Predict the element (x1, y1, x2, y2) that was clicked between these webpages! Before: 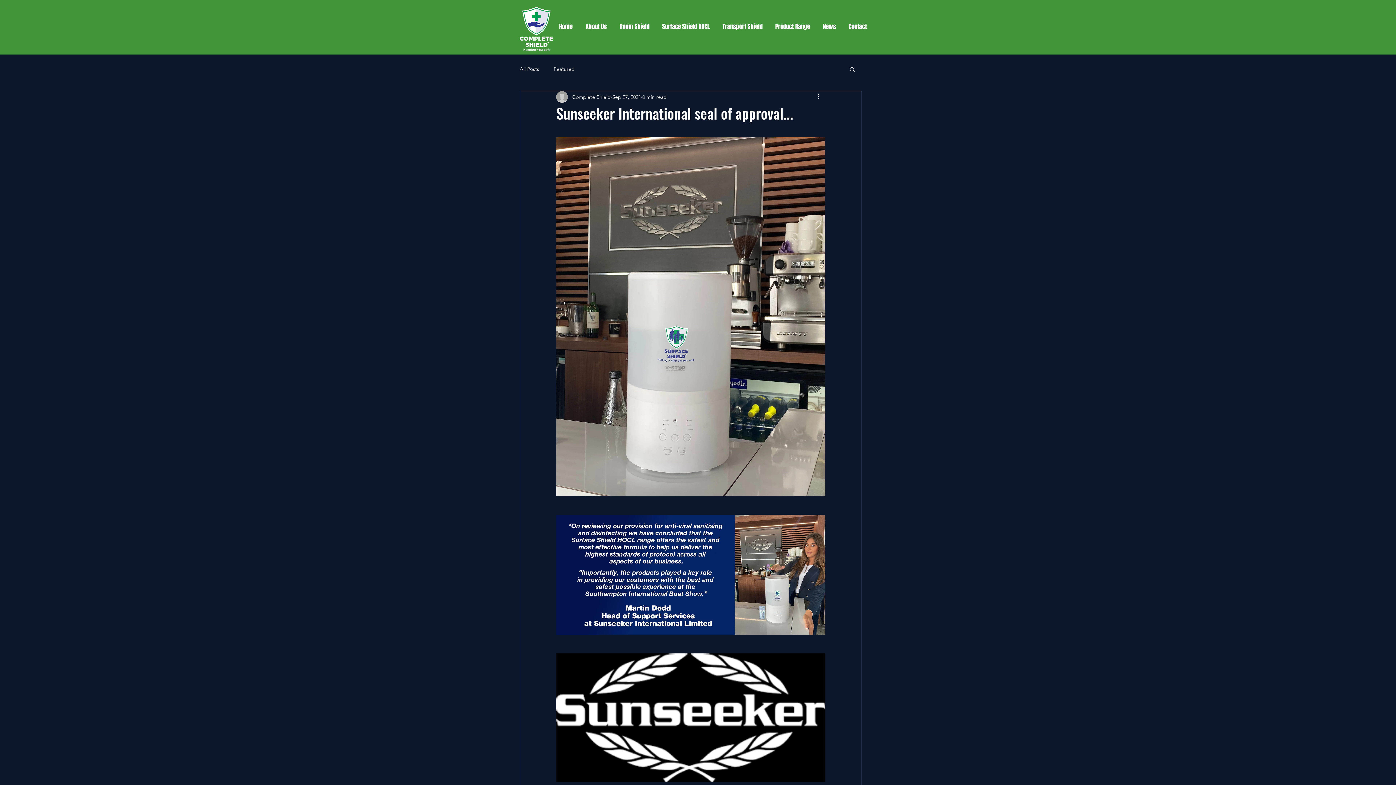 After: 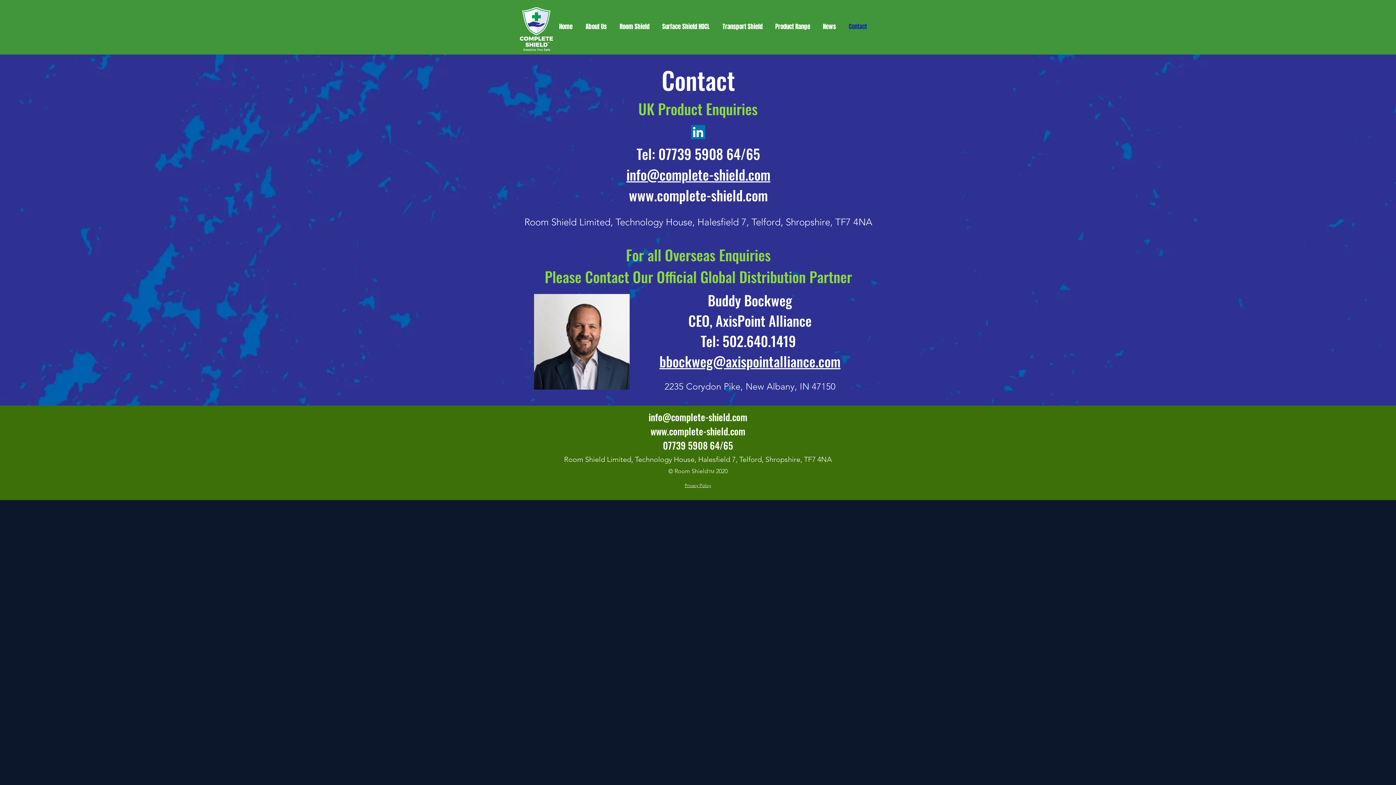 Action: bbox: (842, 18, 873, 34) label: Contact